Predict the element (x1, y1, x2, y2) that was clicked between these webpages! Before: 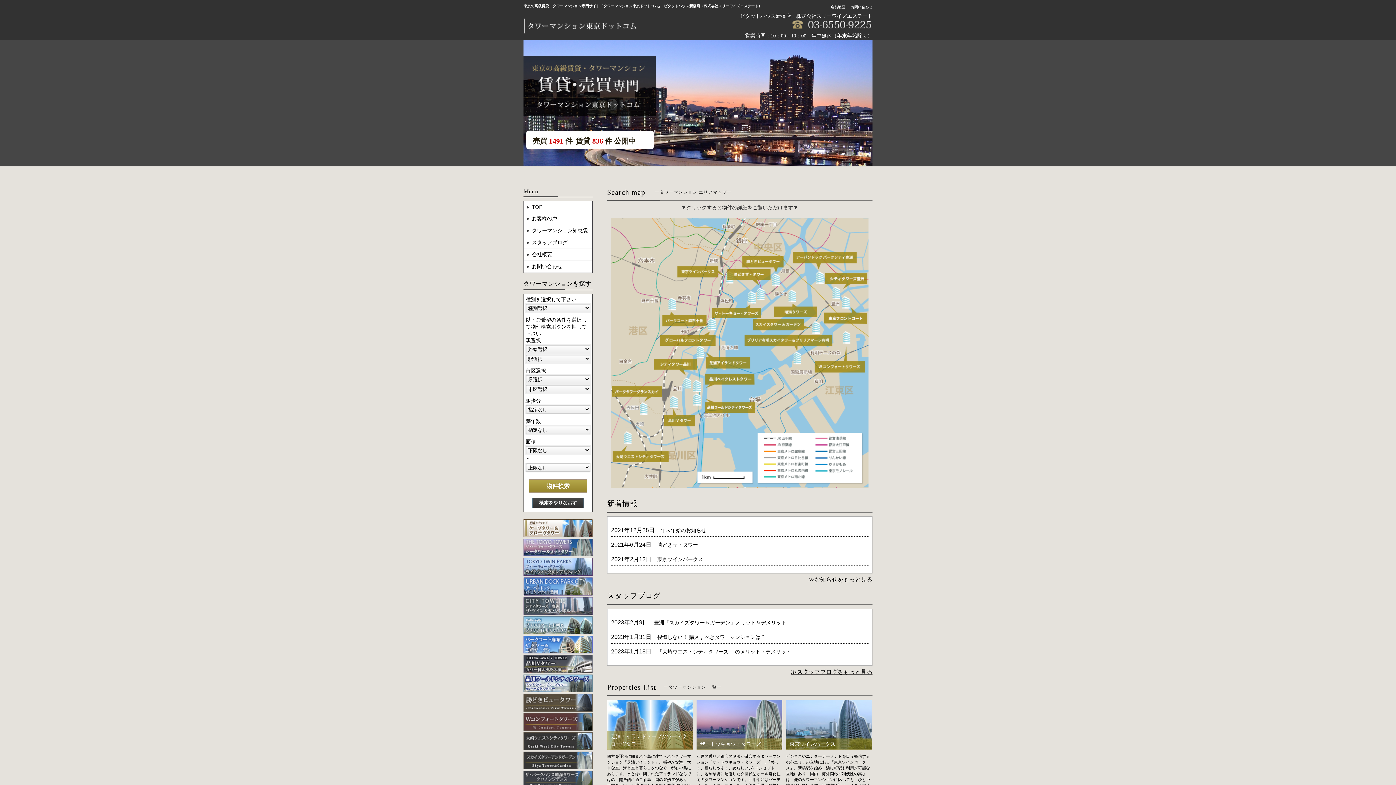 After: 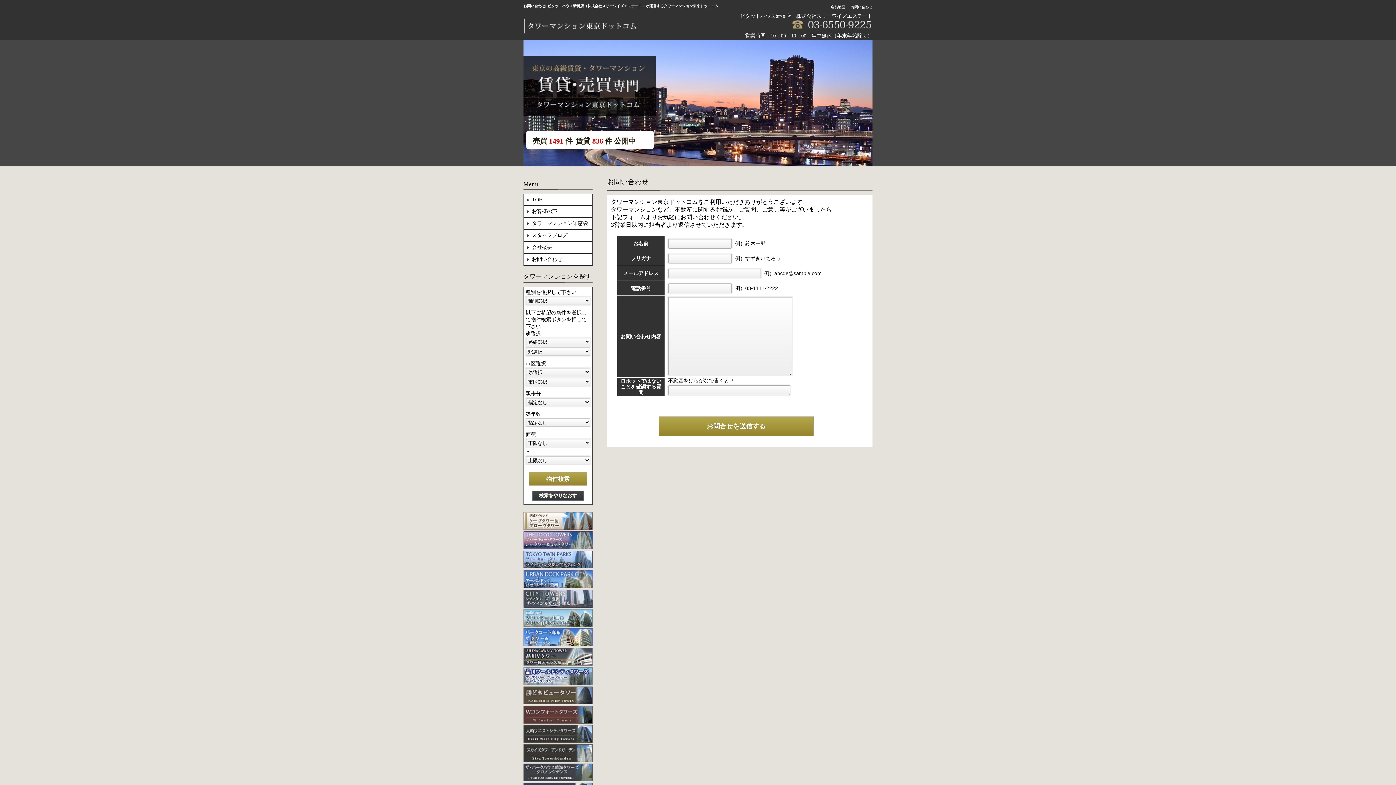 Action: label: お問い合わせ bbox: (524, 261, 592, 272)